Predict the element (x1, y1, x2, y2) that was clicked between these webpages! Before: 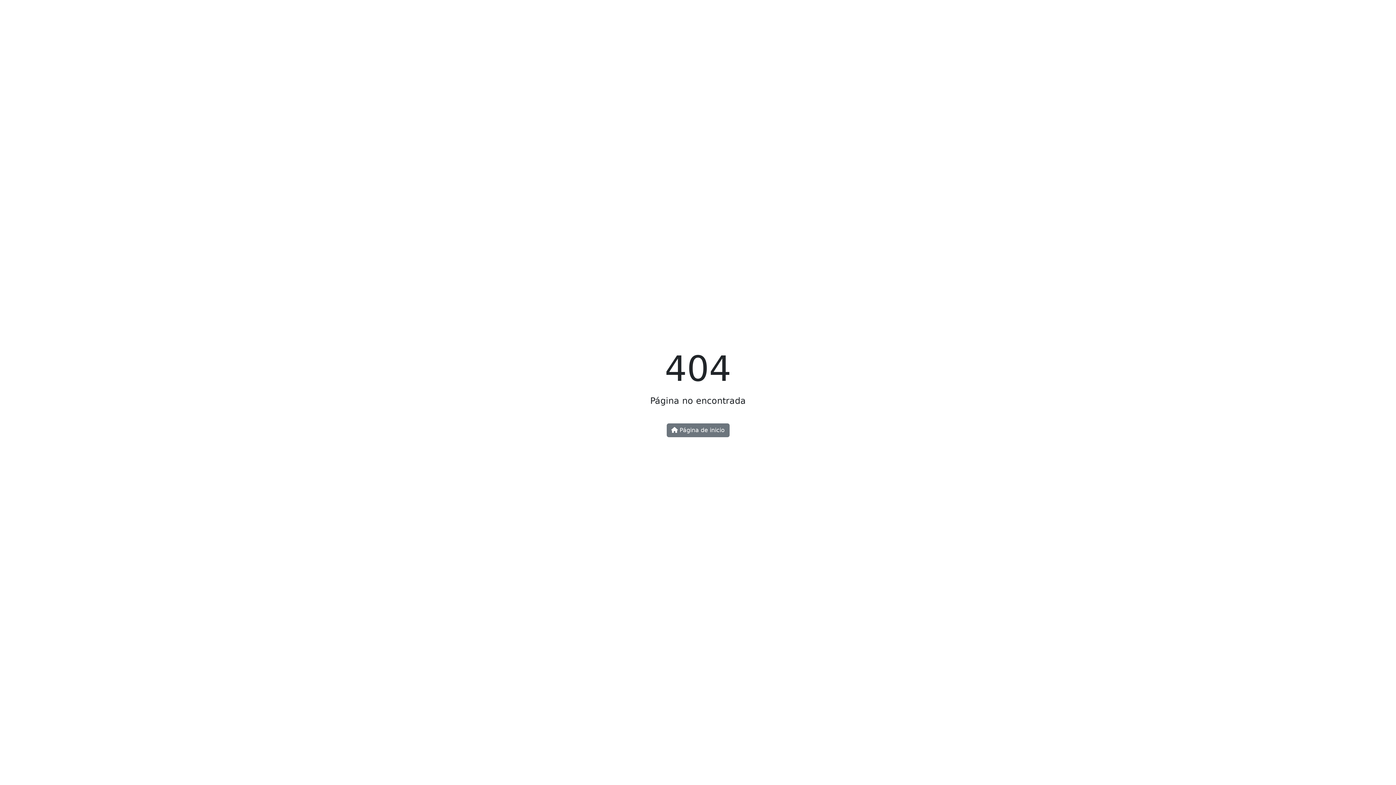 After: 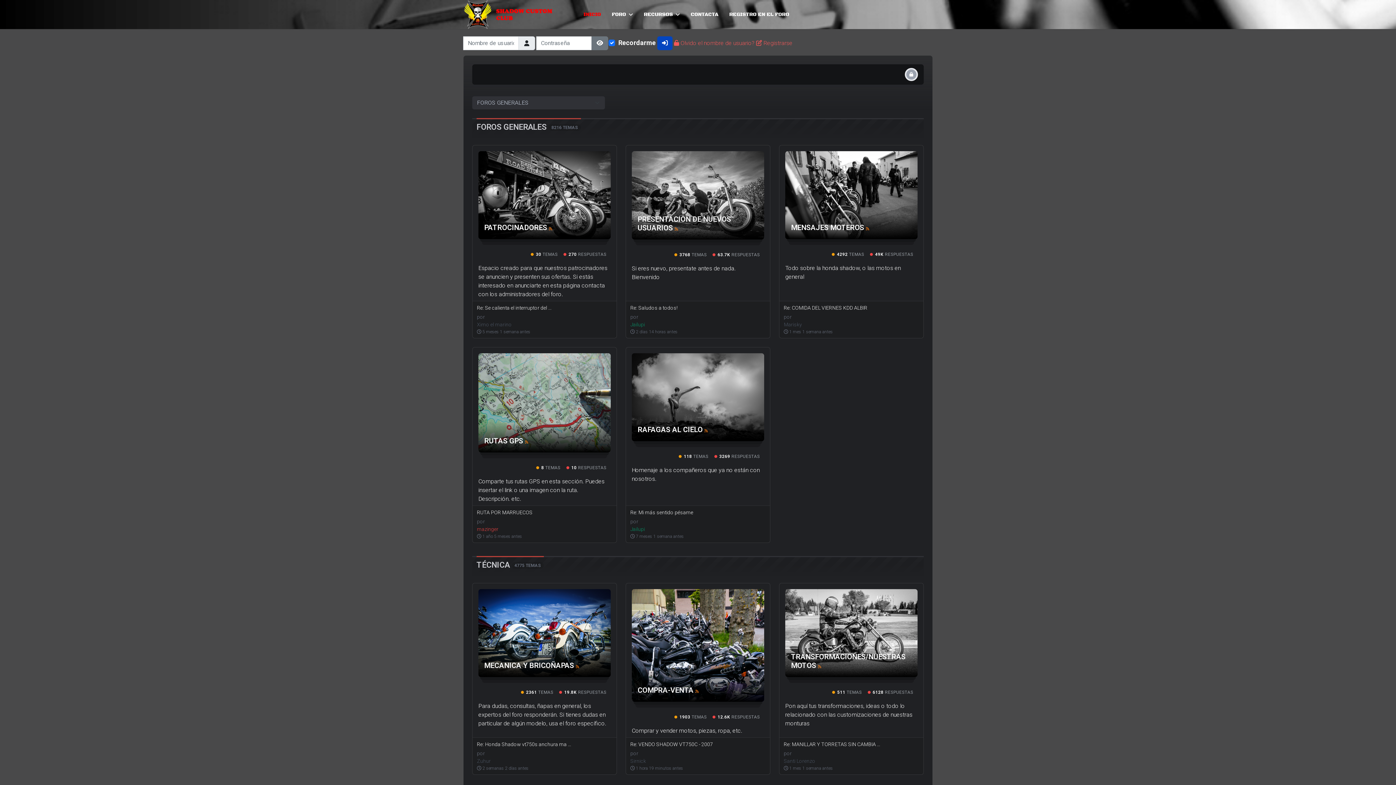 Action: label:  Página de inicio bbox: (666, 423, 729, 437)